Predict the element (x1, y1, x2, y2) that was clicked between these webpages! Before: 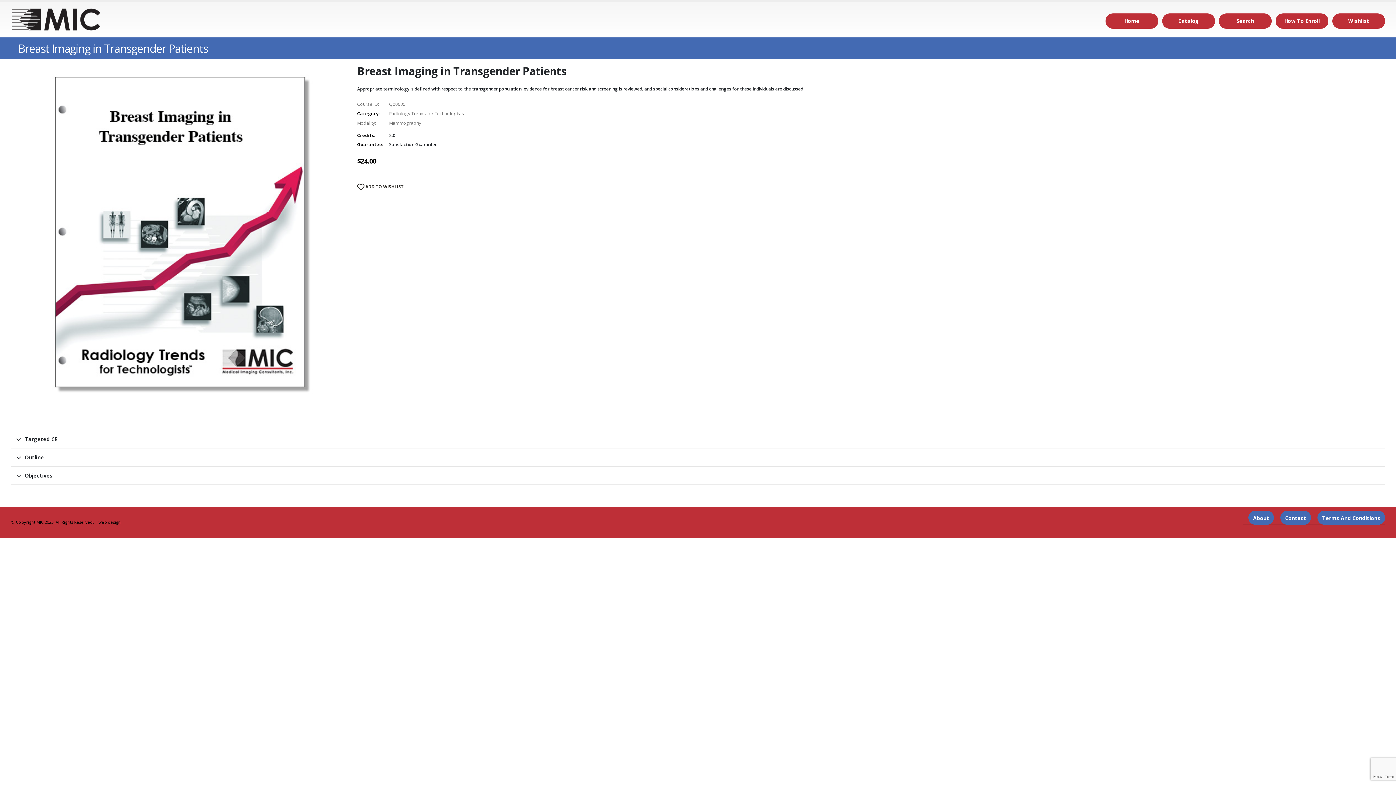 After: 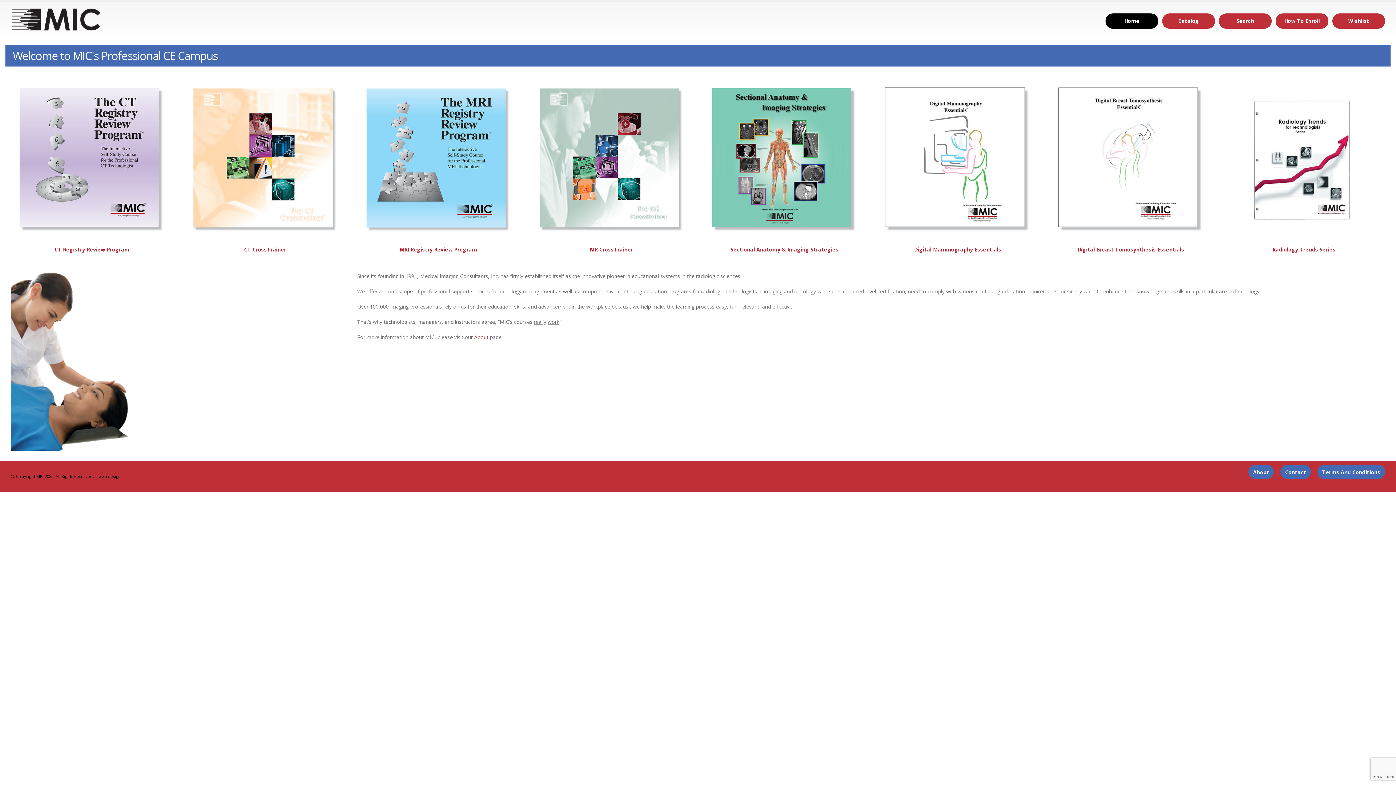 Action: bbox: (10, 7, 101, 31)